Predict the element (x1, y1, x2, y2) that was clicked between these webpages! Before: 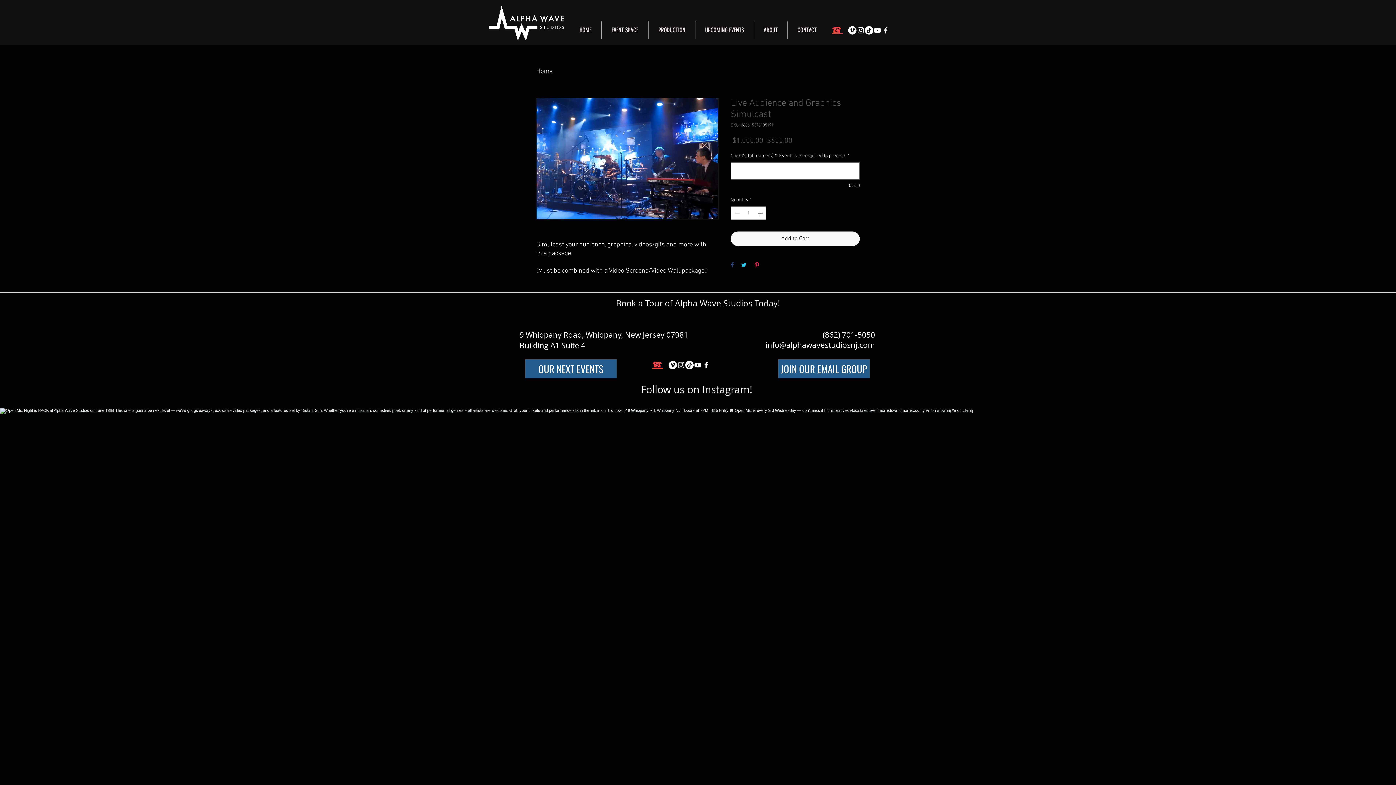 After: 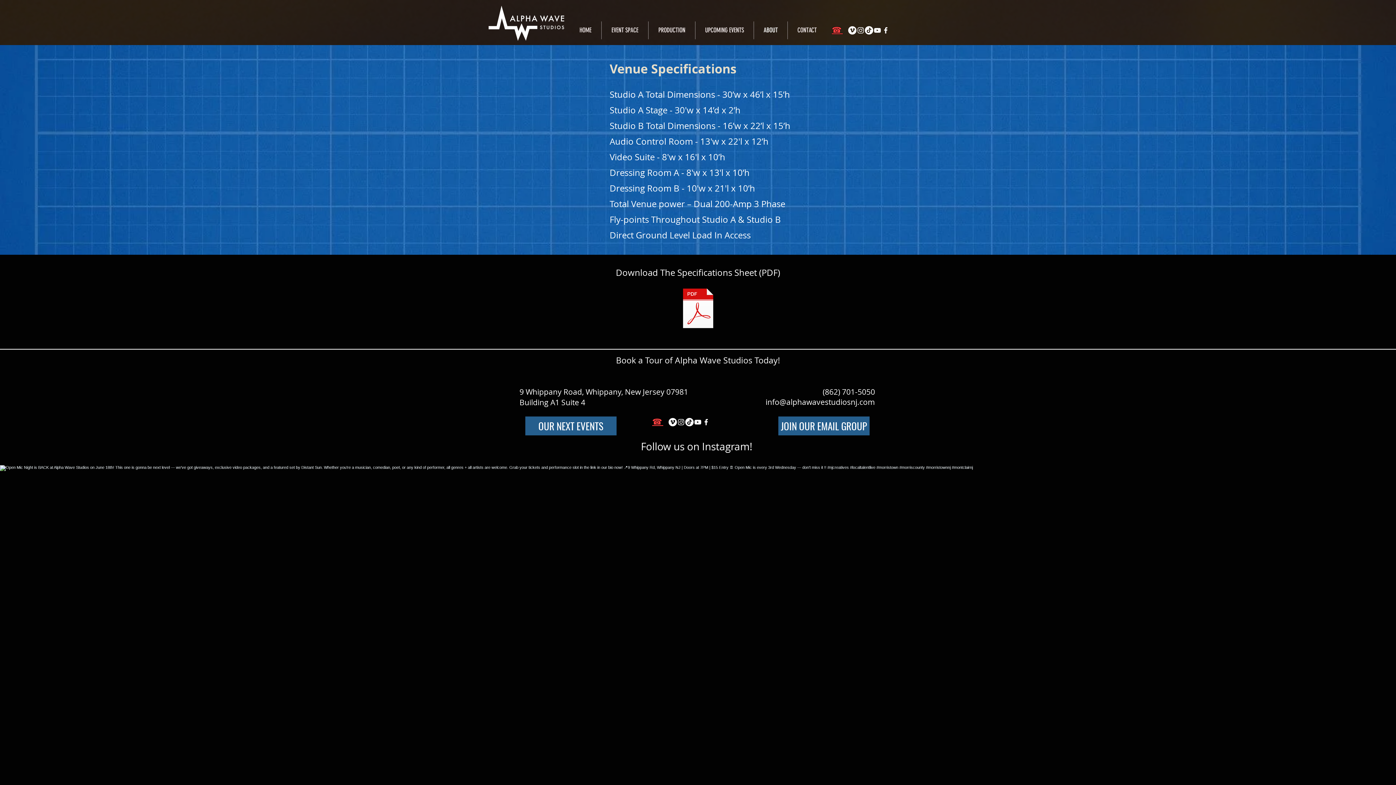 Action: bbox: (754, 21, 787, 39) label: ABOUT